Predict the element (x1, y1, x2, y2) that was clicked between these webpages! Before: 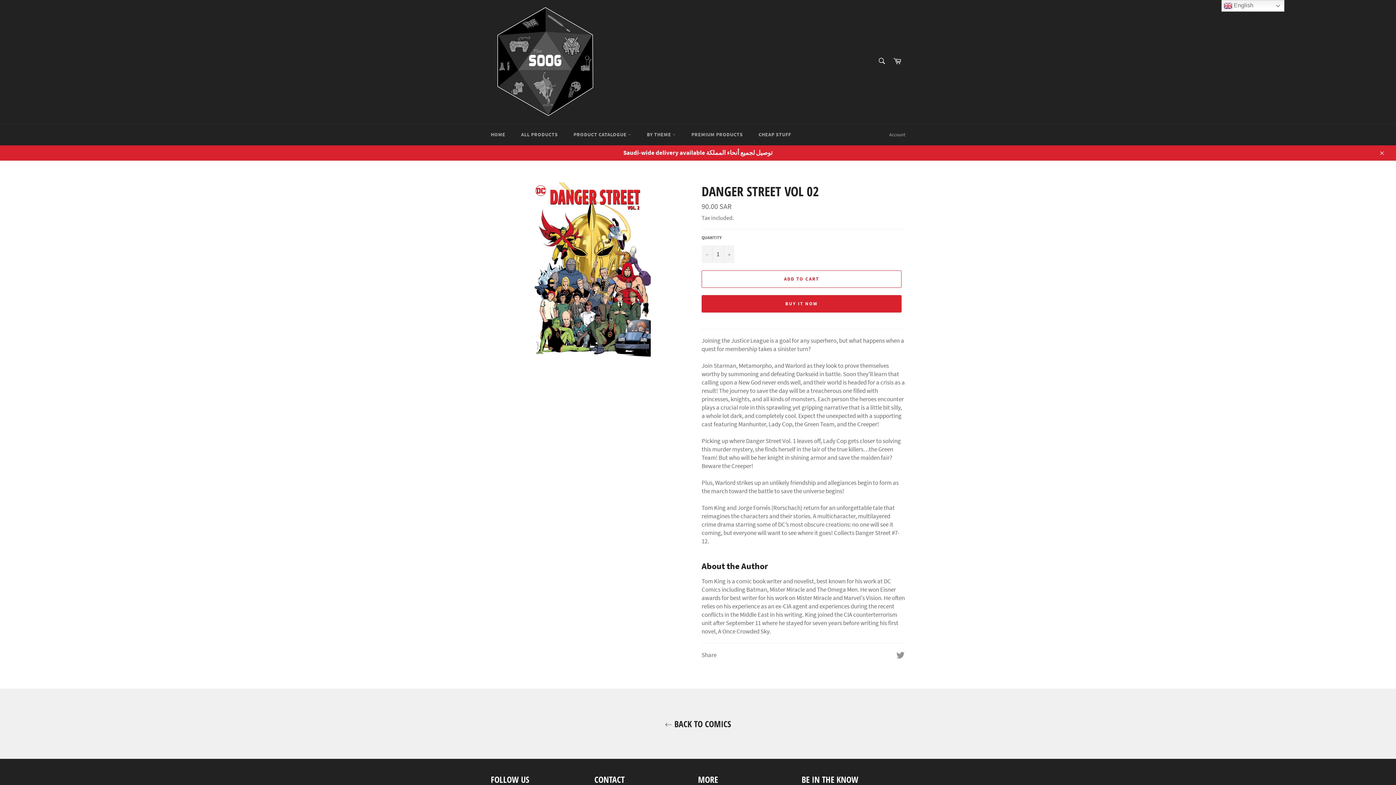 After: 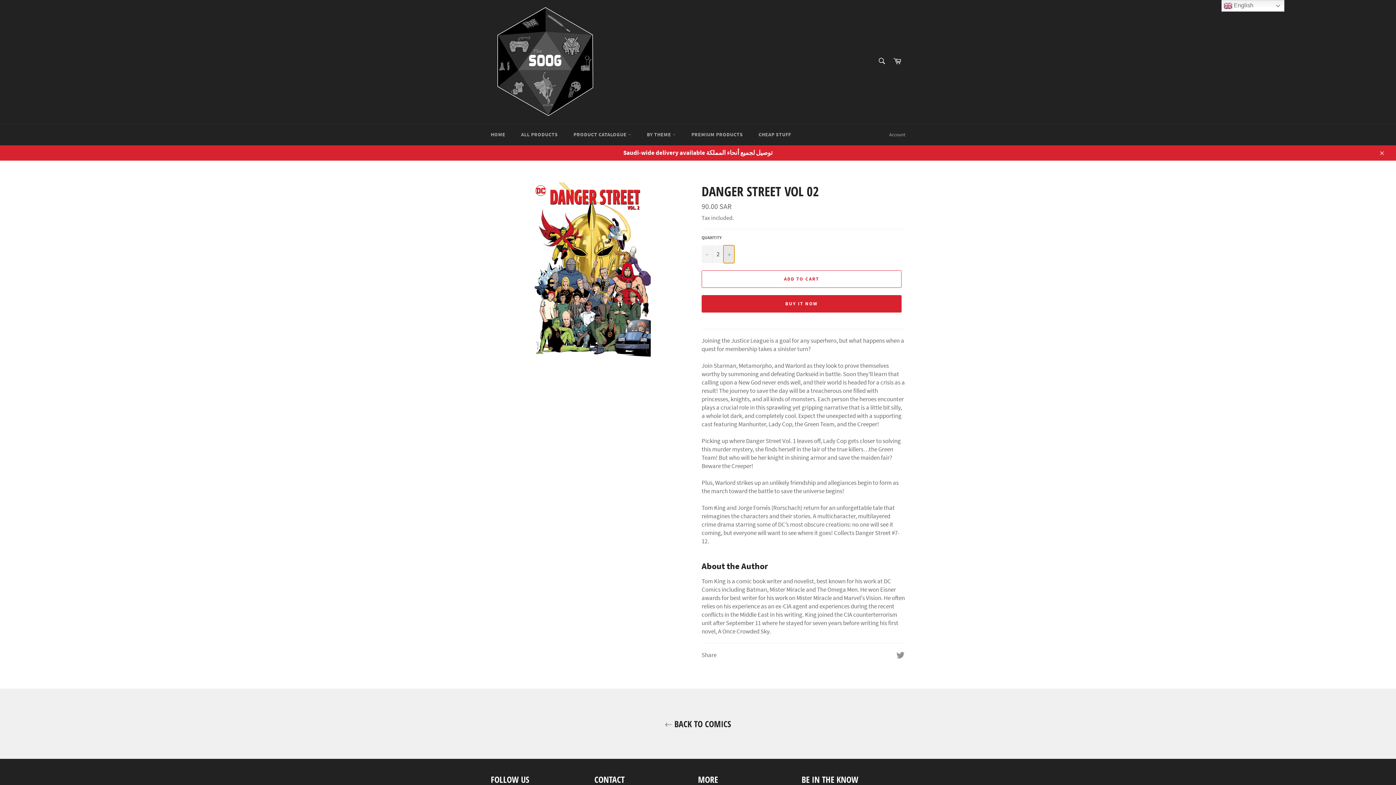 Action: bbox: (723, 245, 734, 263) label: Increase item quantity by one